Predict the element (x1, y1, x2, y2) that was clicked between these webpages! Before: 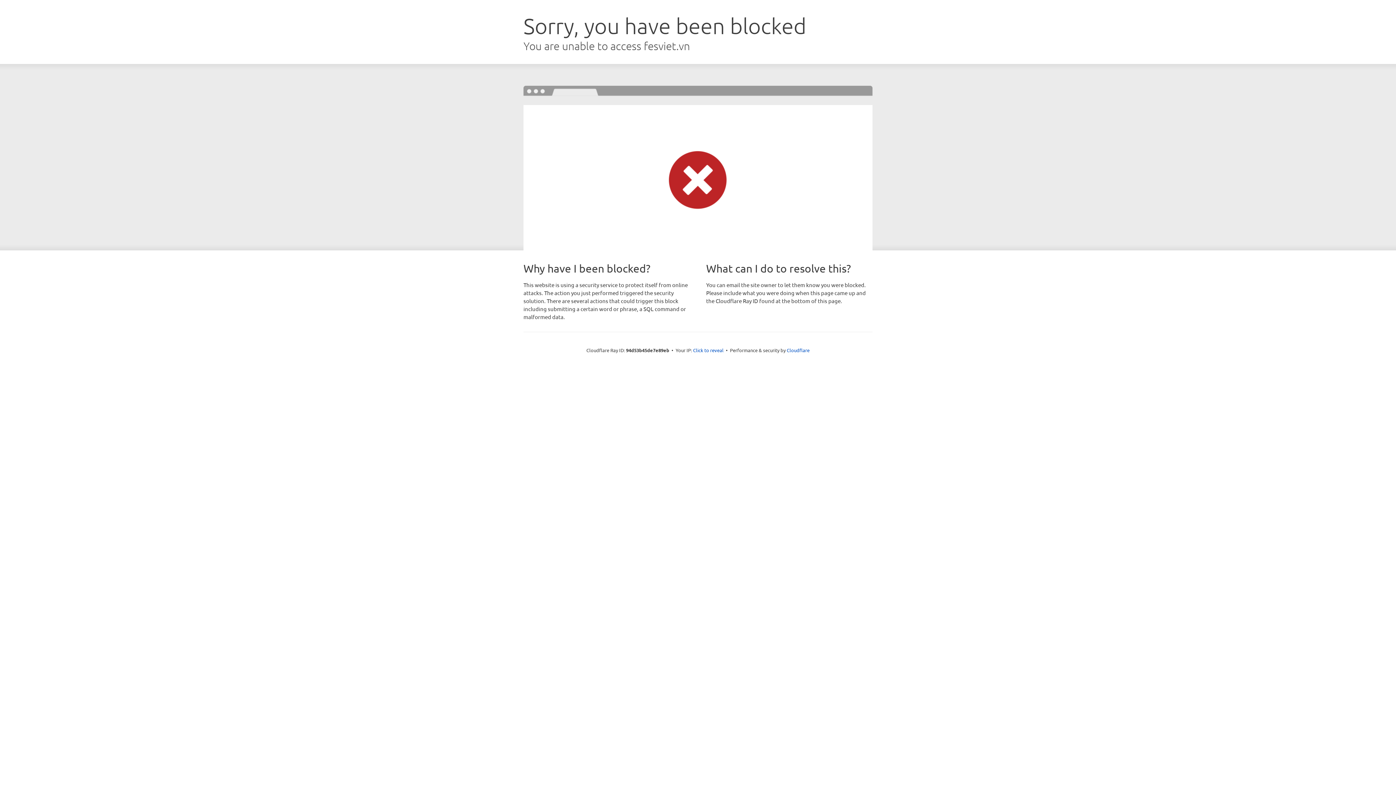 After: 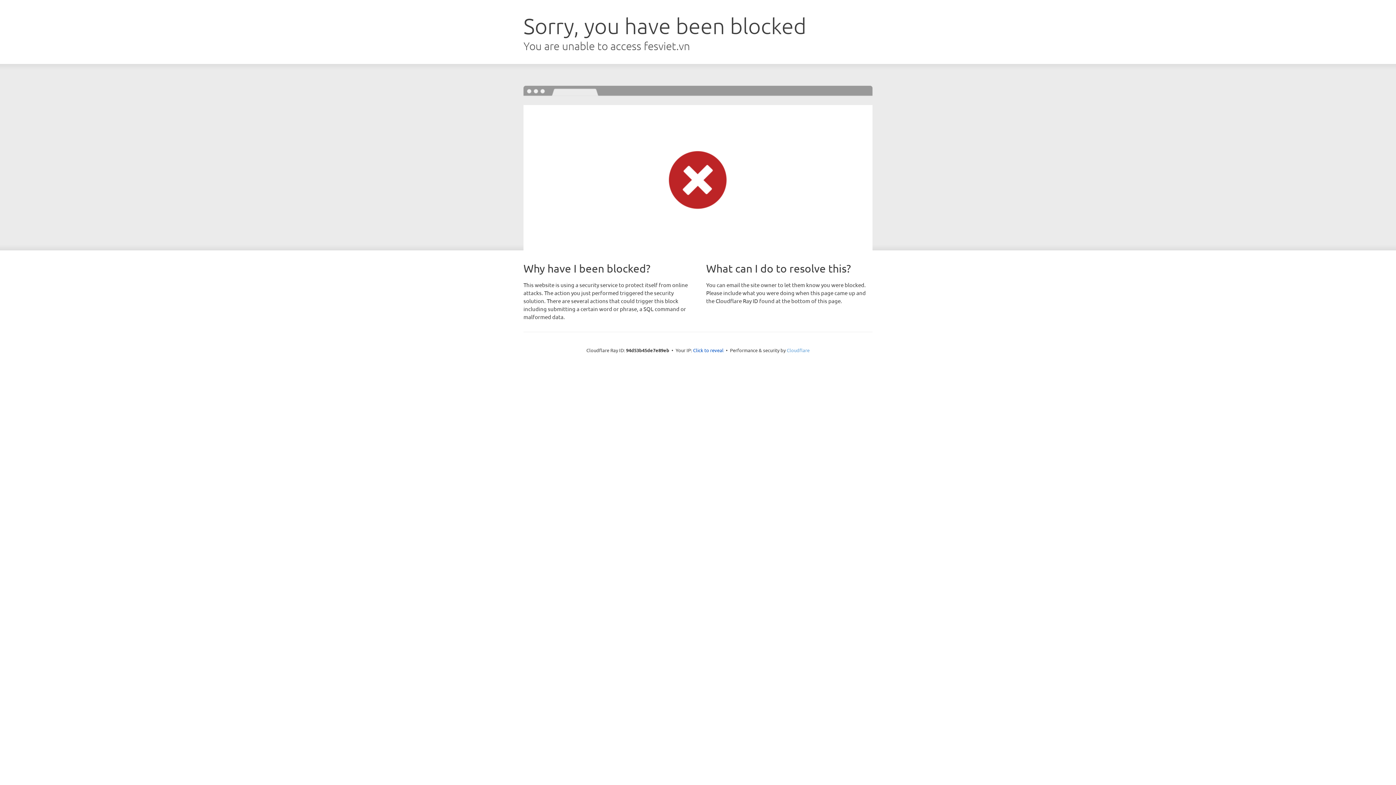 Action: bbox: (786, 347, 809, 353) label: Cloudflare